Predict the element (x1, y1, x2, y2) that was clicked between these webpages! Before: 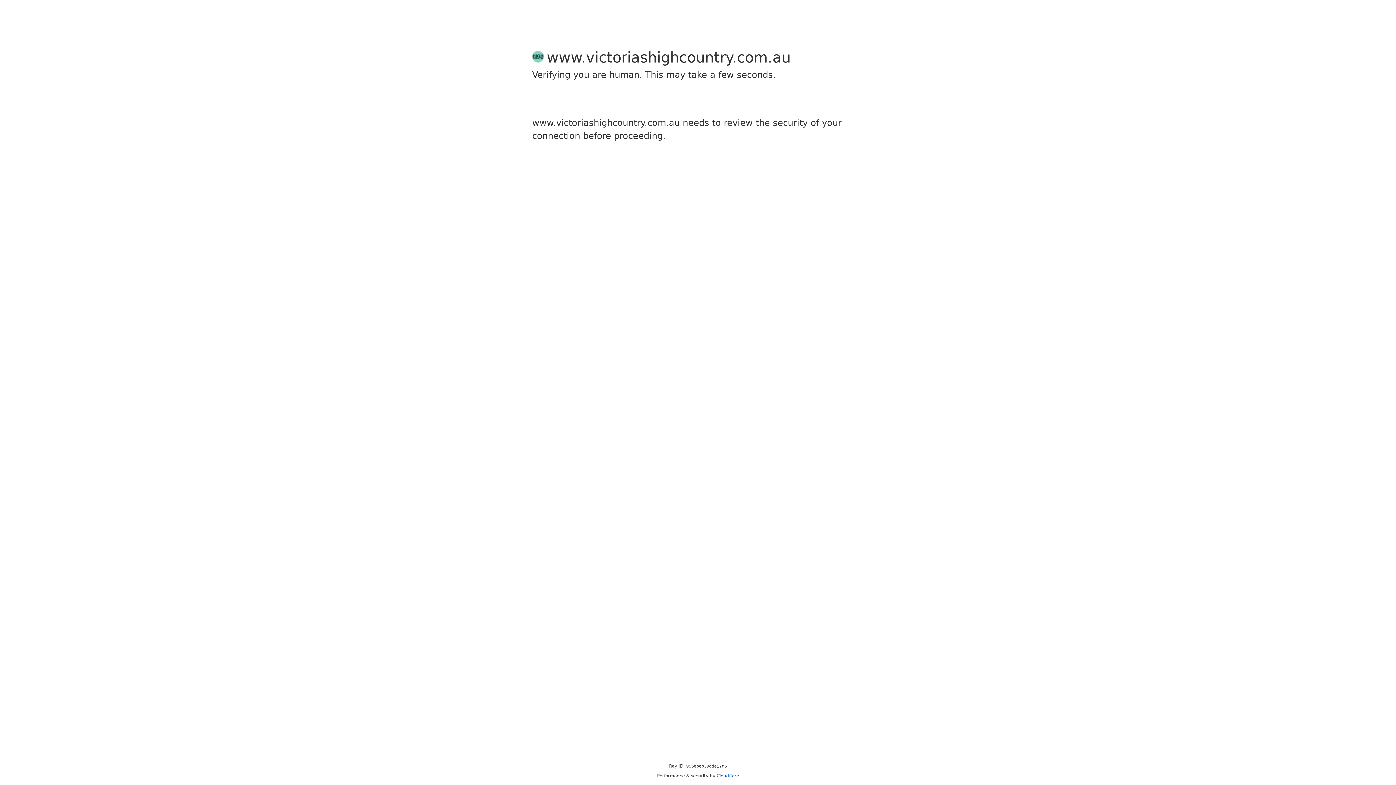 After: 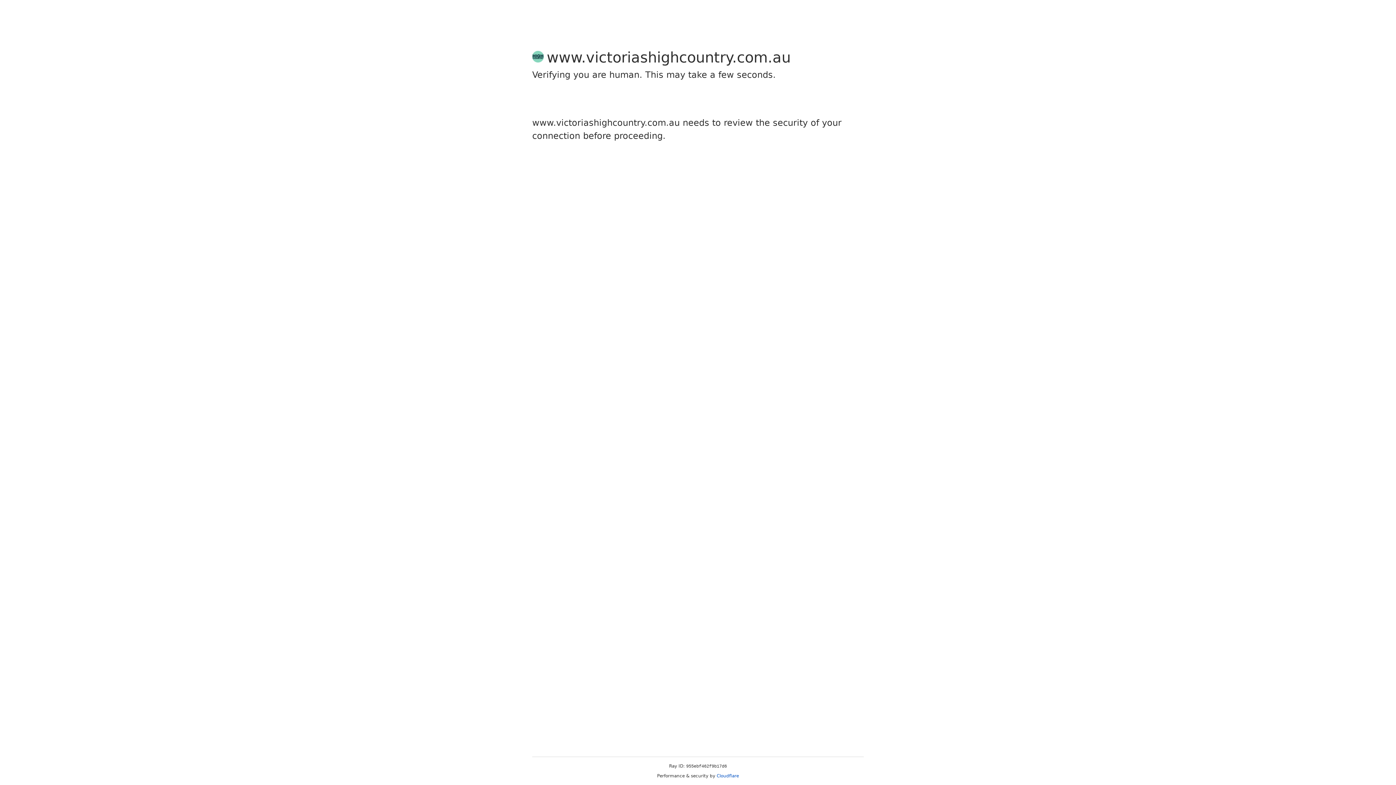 Action: bbox: (716, 773, 739, 778) label: Cloudflare